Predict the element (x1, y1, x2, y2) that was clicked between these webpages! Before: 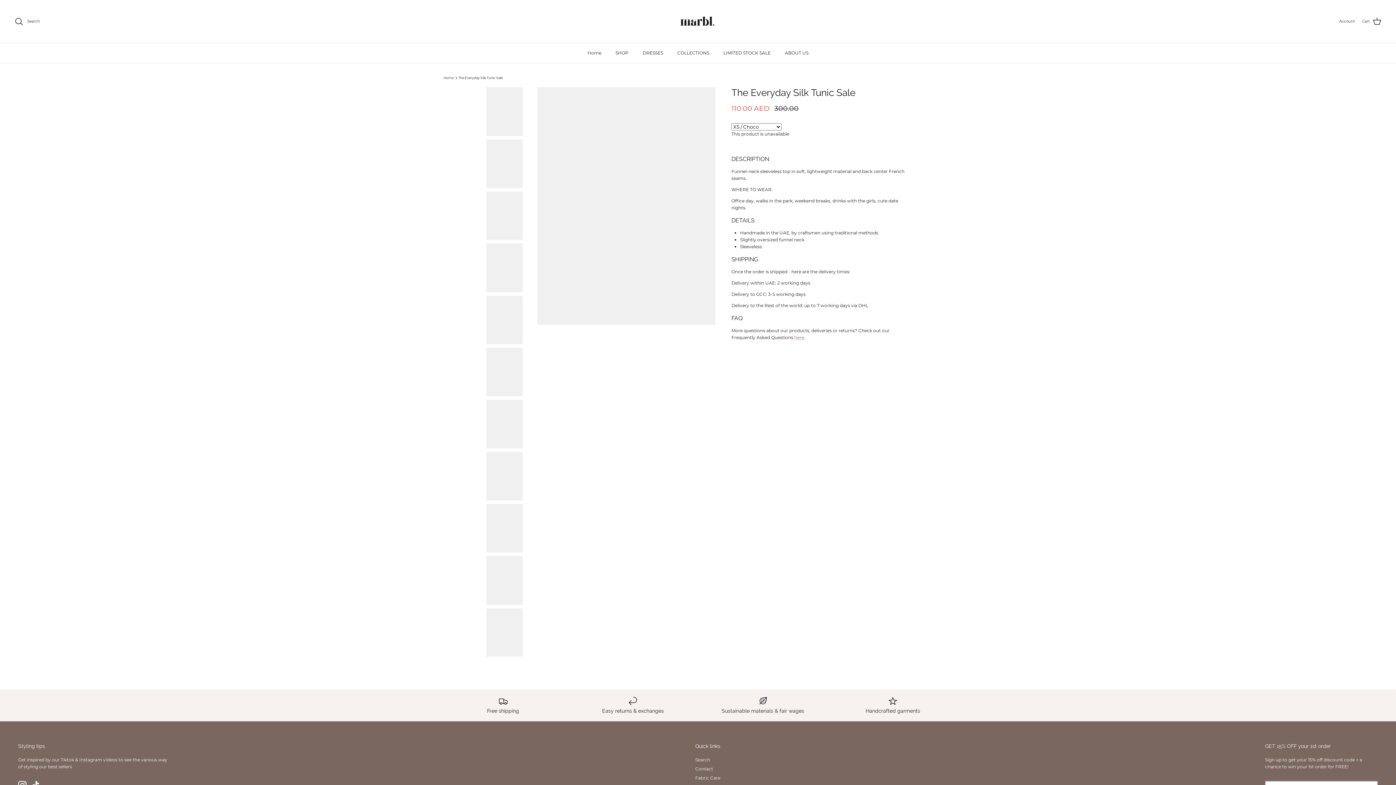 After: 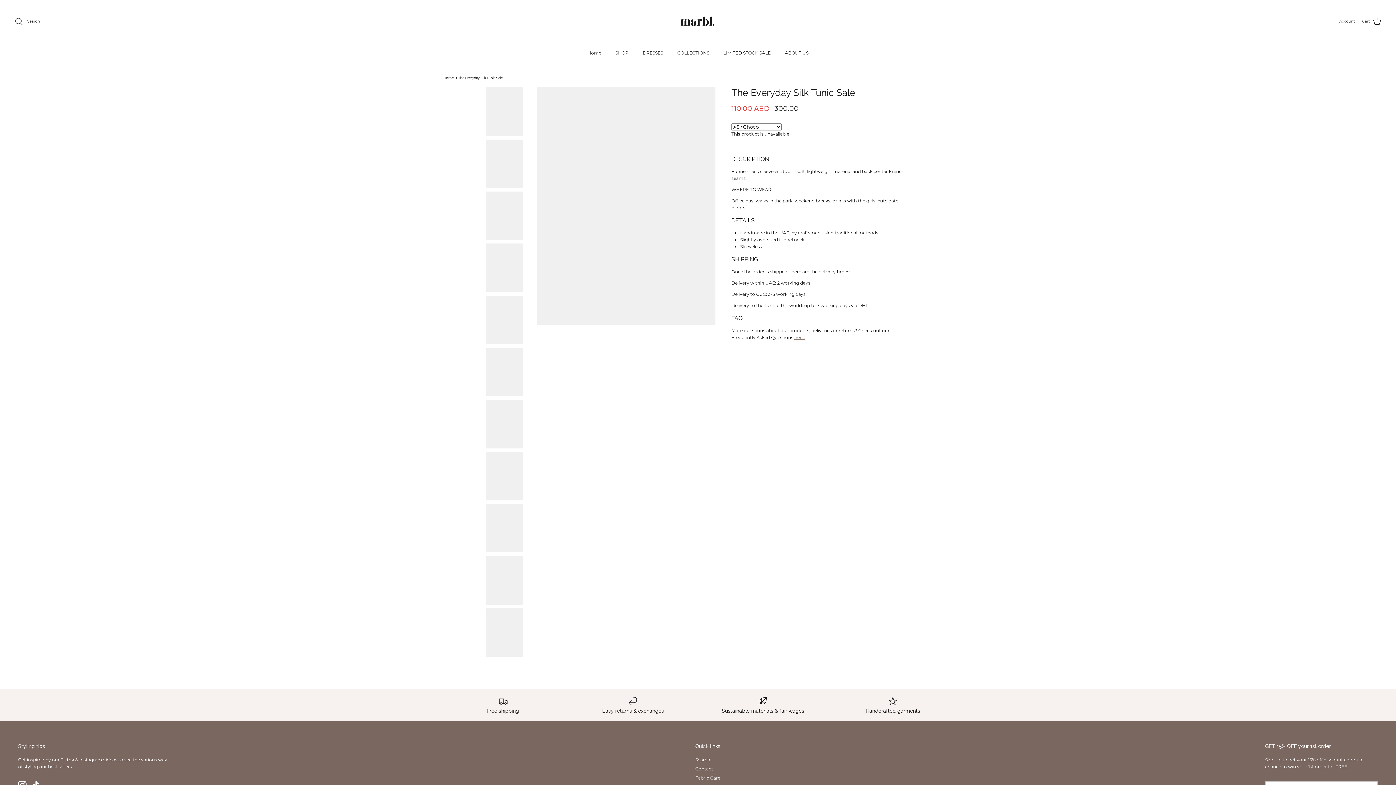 Action: bbox: (794, 335, 805, 340) label: here.